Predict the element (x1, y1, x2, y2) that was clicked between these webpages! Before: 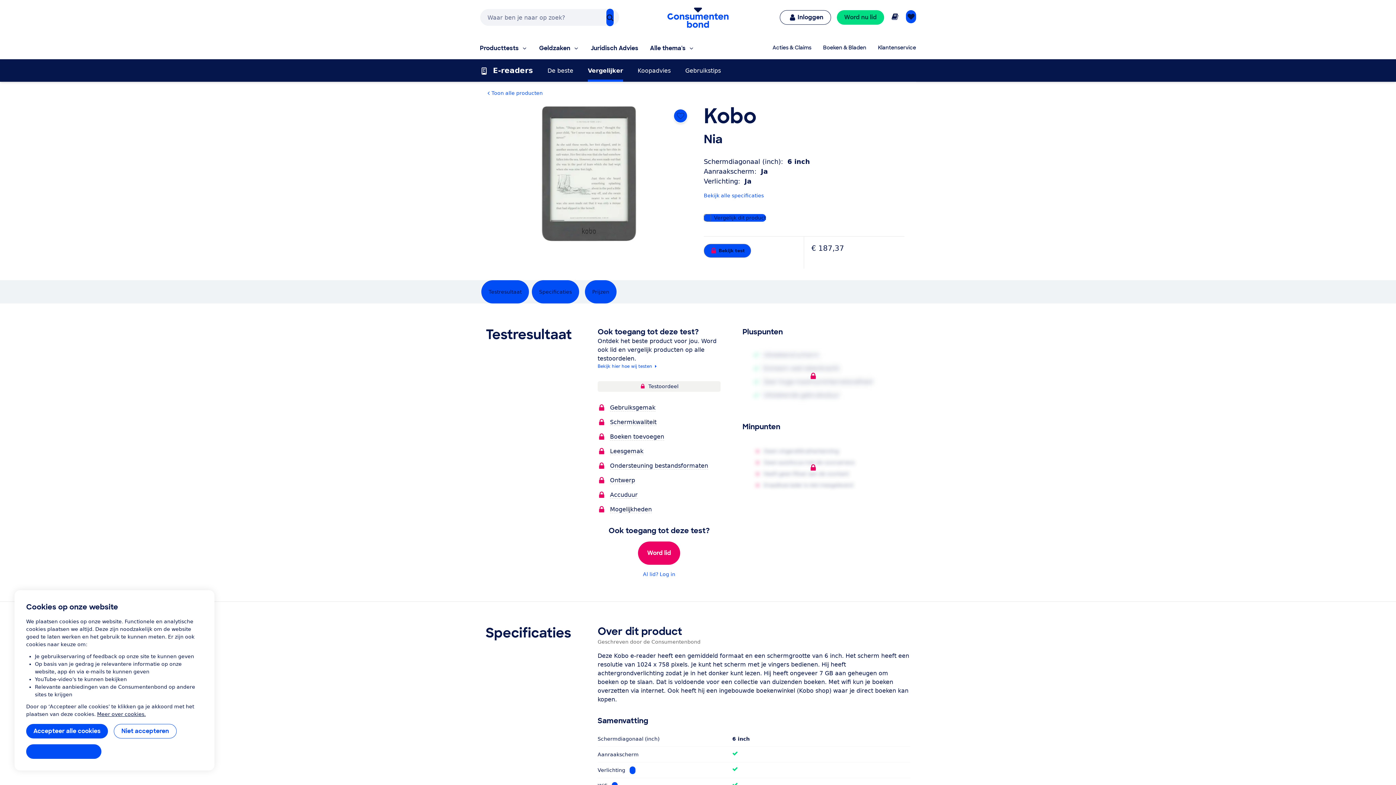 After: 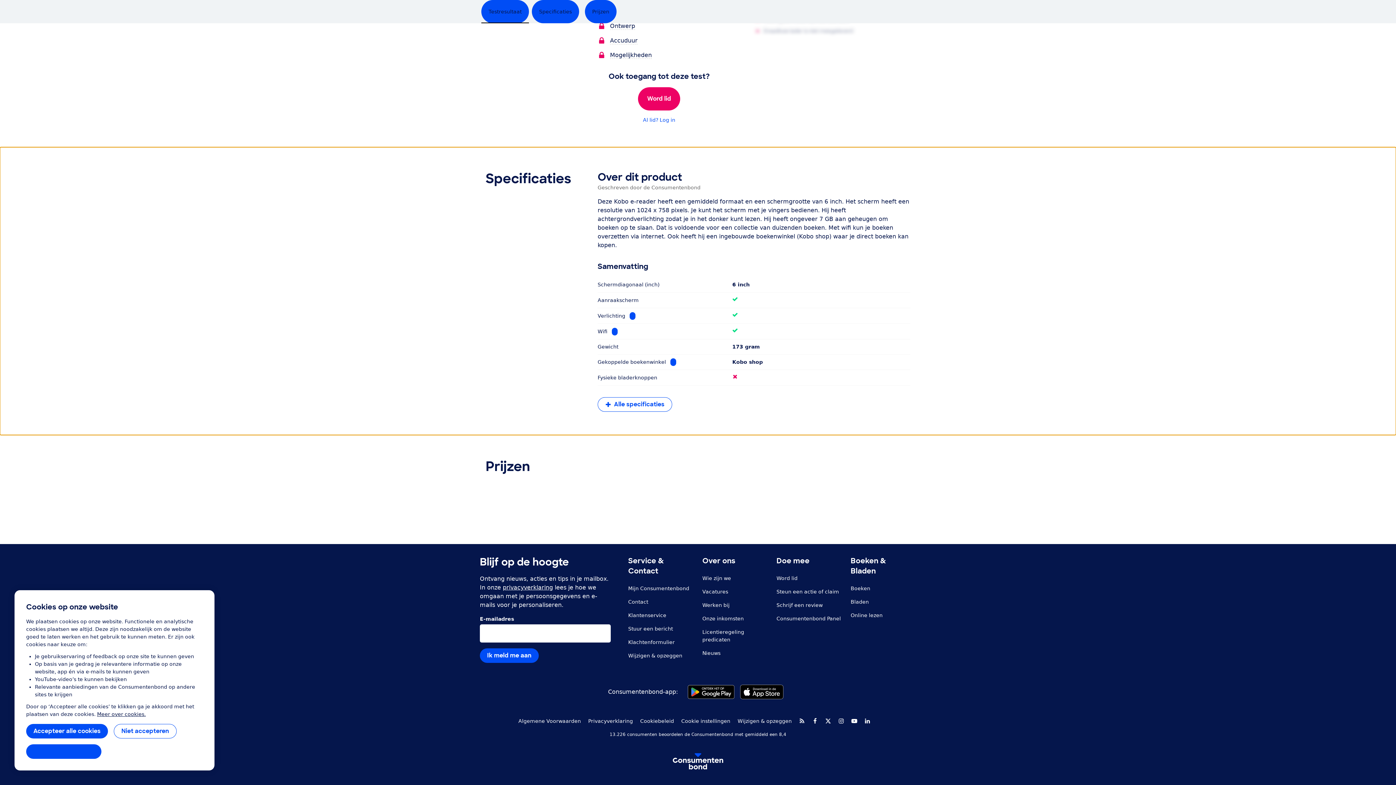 Action: bbox: (532, 280, 579, 303) label: Specificaties